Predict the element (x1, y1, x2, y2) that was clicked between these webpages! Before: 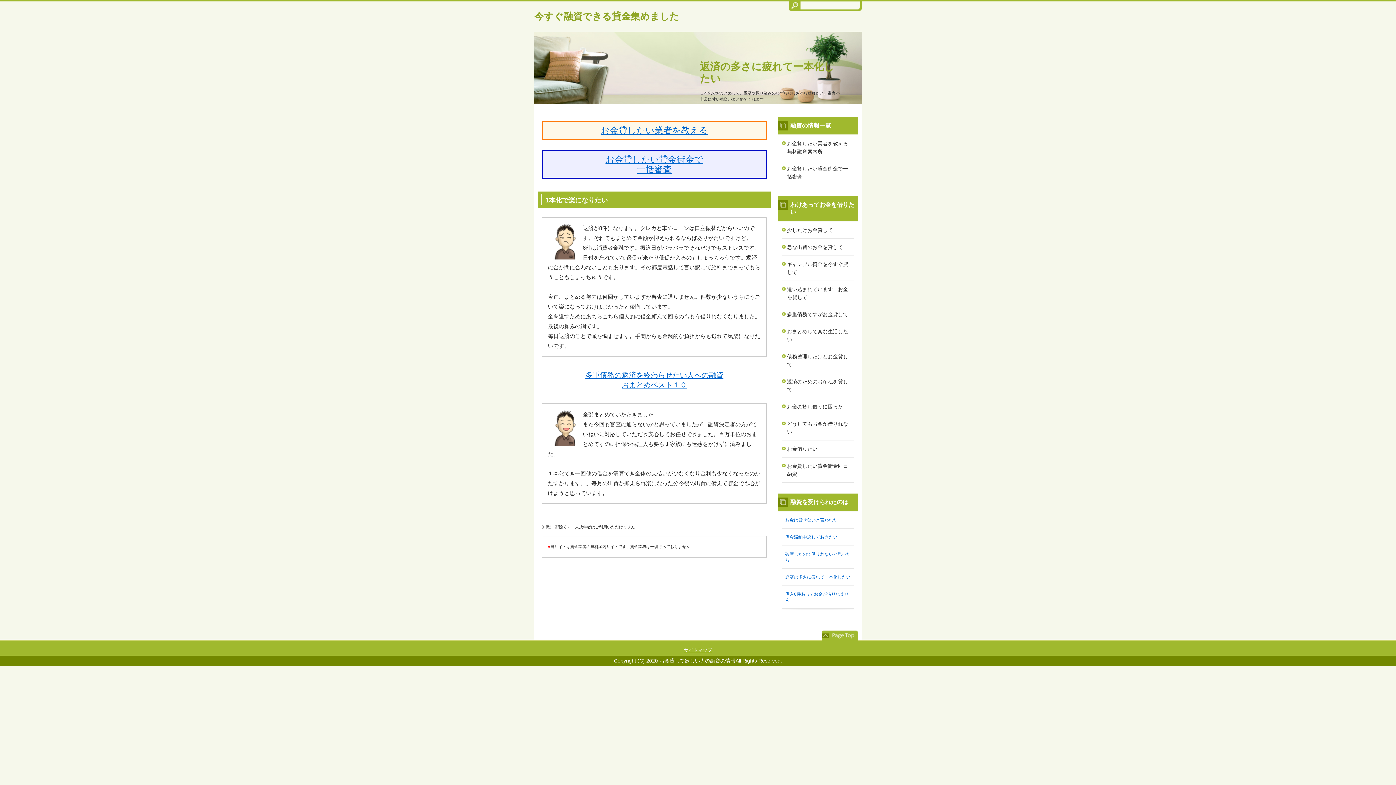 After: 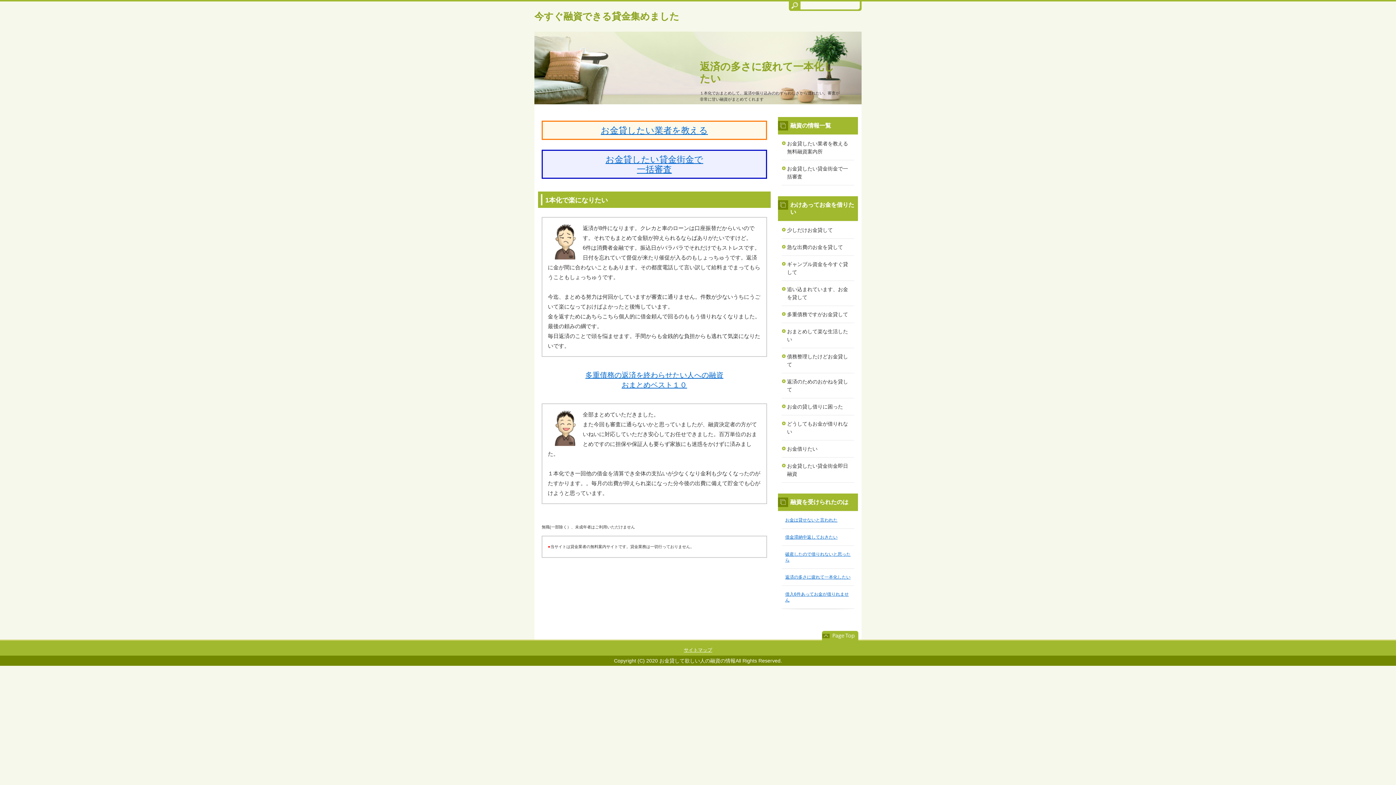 Action: bbox: (821, 630, 858, 641) label: このページの先頭へ戻る